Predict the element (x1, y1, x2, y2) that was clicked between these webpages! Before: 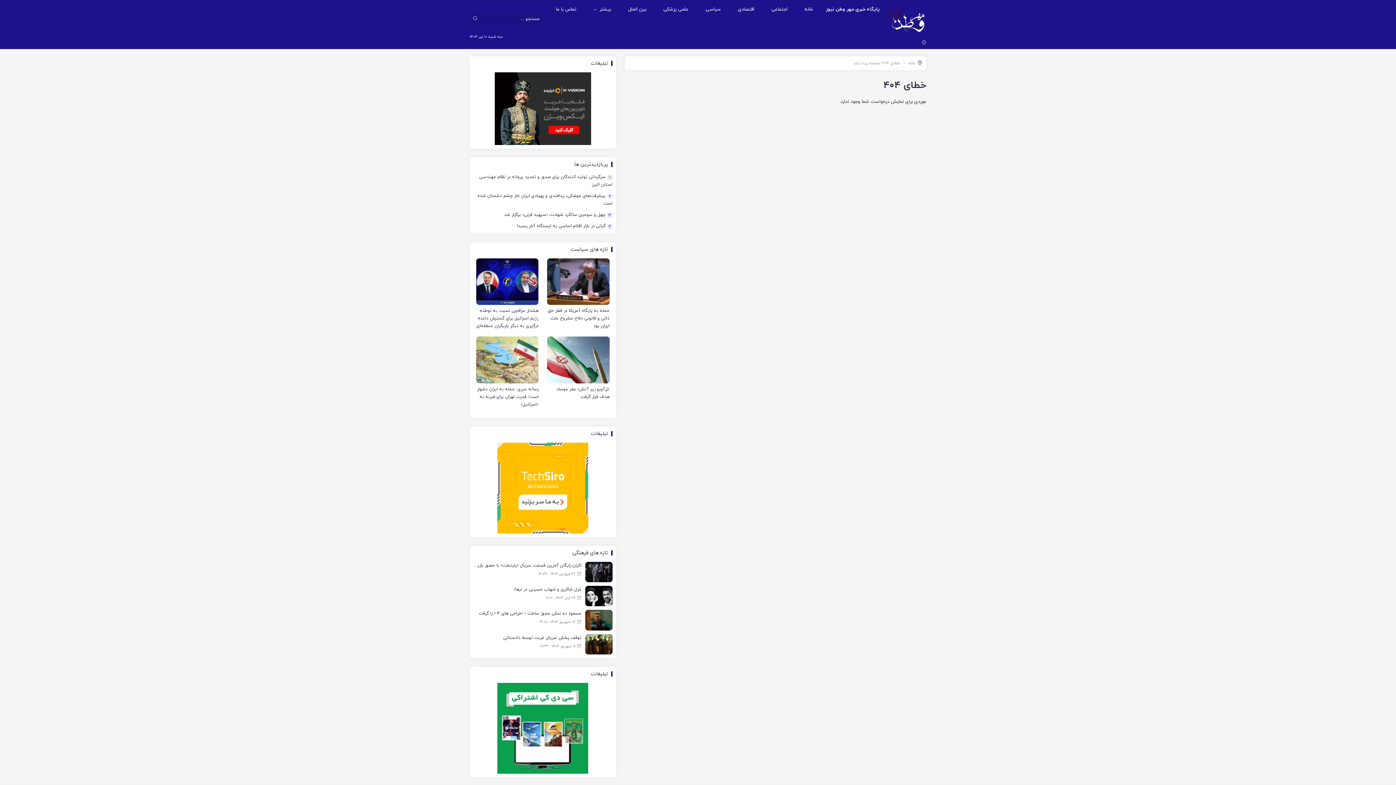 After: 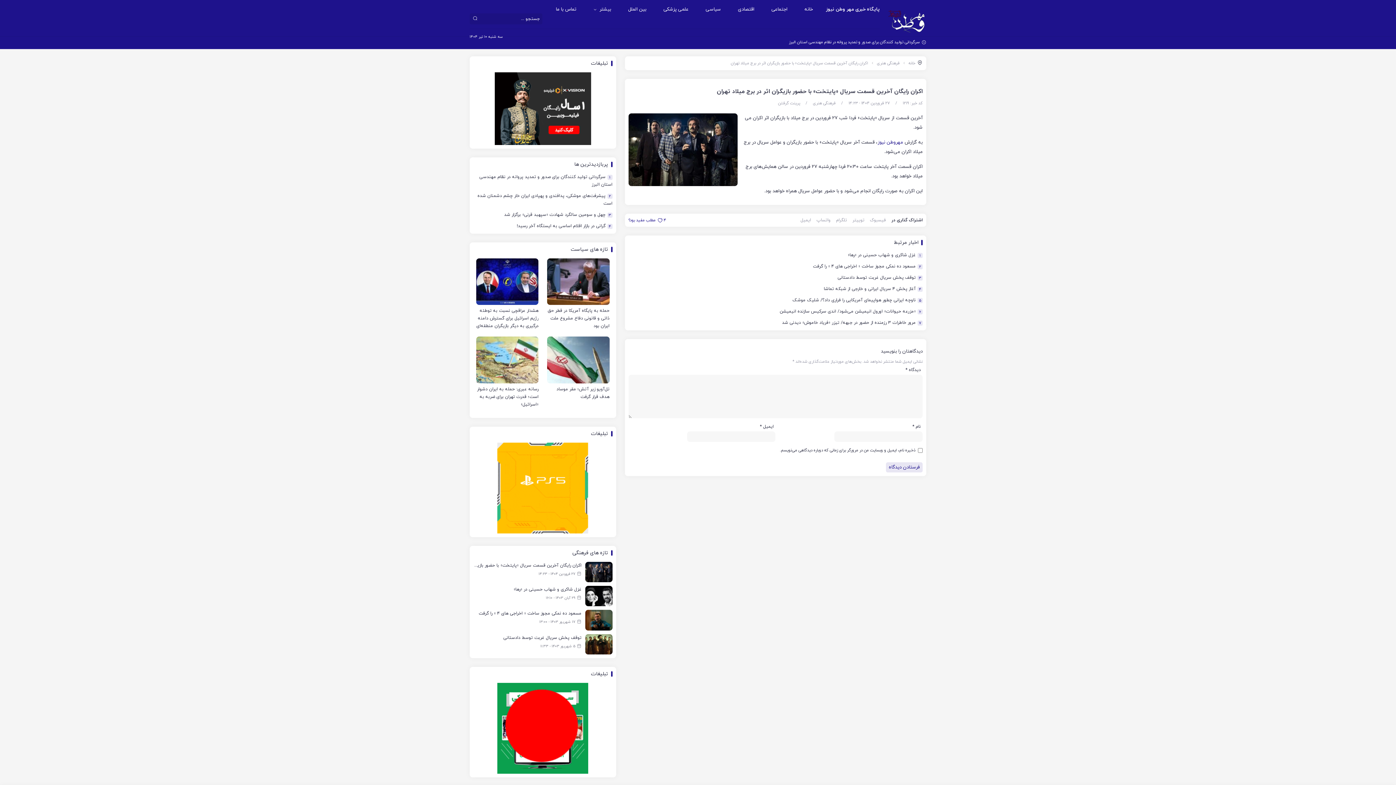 Action: label: اکران رایگان آخرین قسمت سریال «پایتخت» با حضور بازیگران اثر در برج میلاد تهران
27 فروردین 1404 - ۱۴:۲۳ bbox: (473, 562, 612, 582)